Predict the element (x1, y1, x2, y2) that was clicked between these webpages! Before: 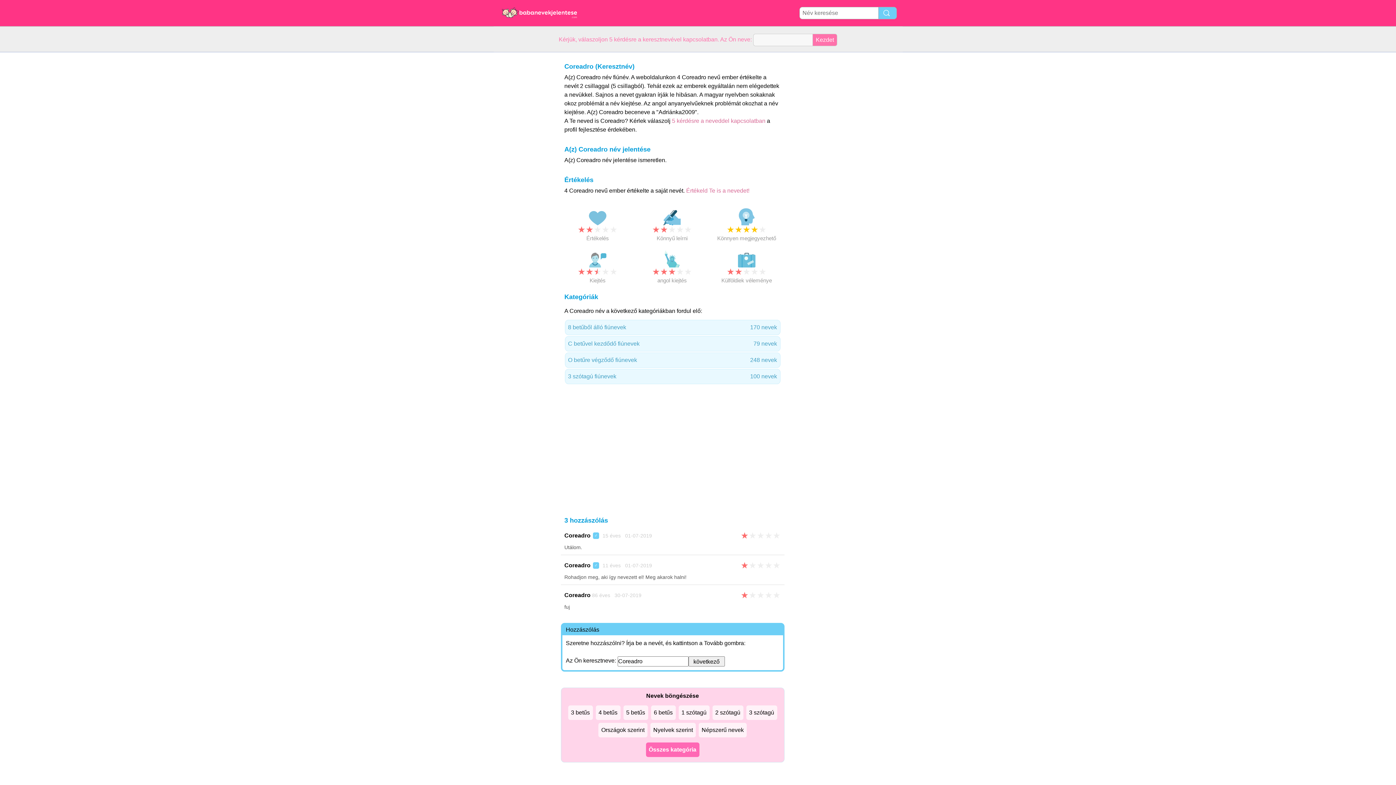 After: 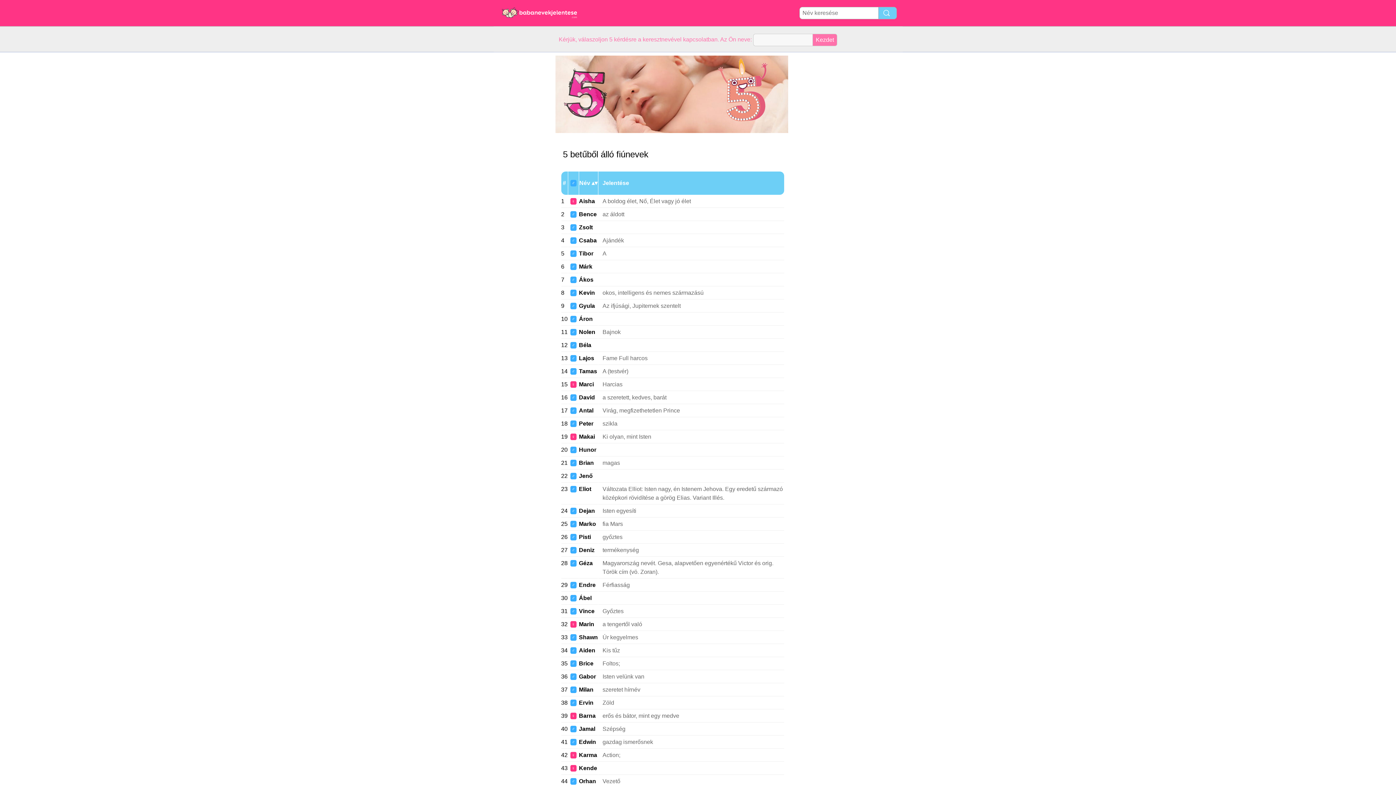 Action: label: 5 betűs bbox: (623, 705, 648, 720)